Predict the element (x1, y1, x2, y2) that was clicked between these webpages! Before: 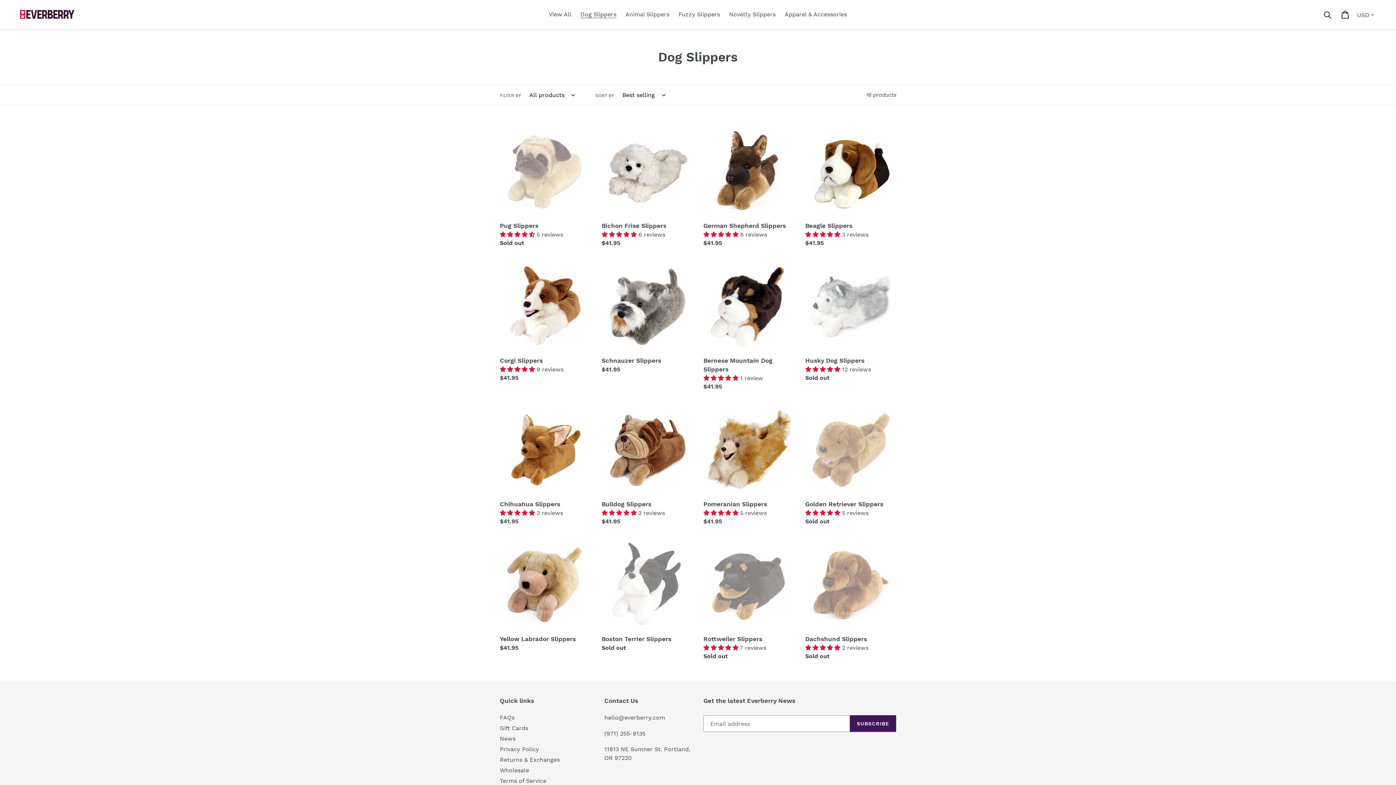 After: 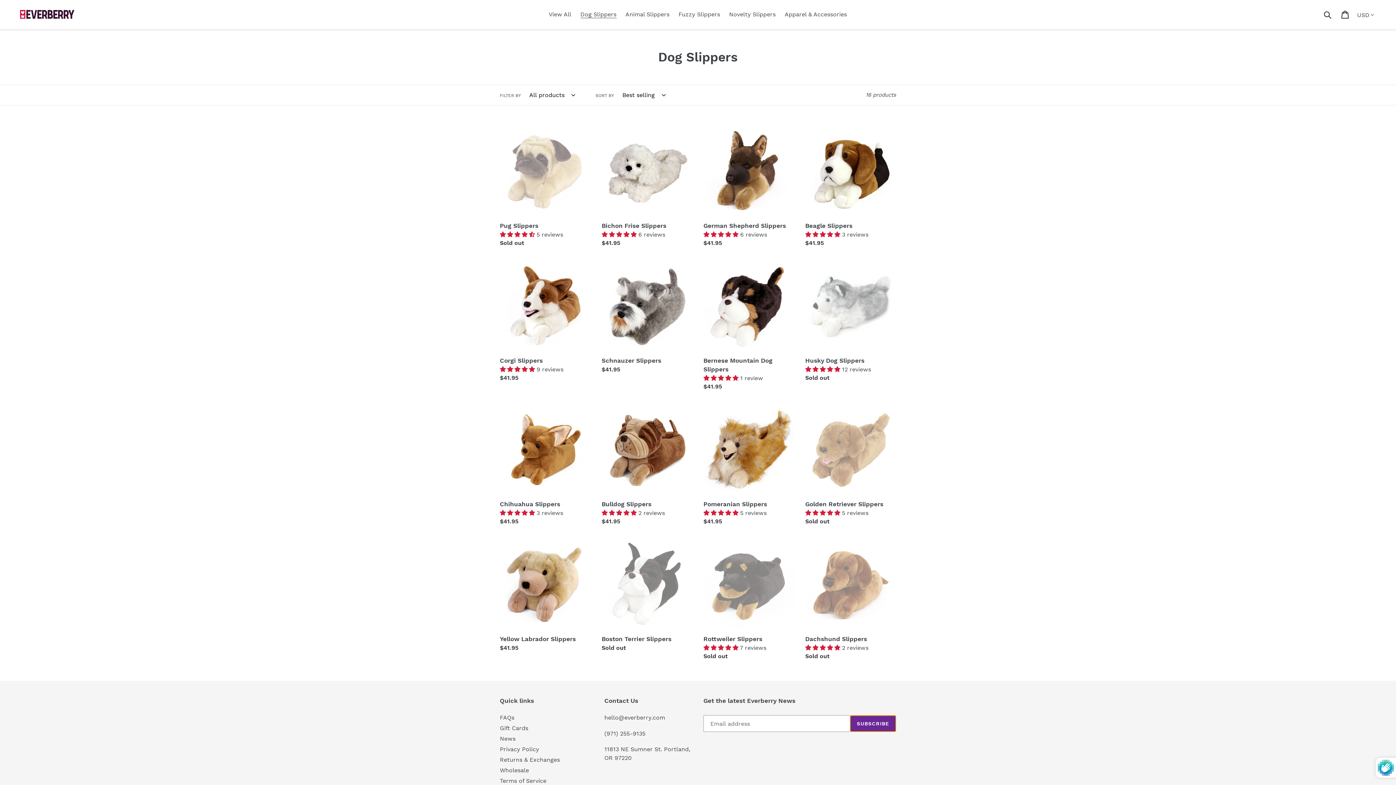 Action: label: SUBSCRIBE bbox: (850, 715, 896, 732)